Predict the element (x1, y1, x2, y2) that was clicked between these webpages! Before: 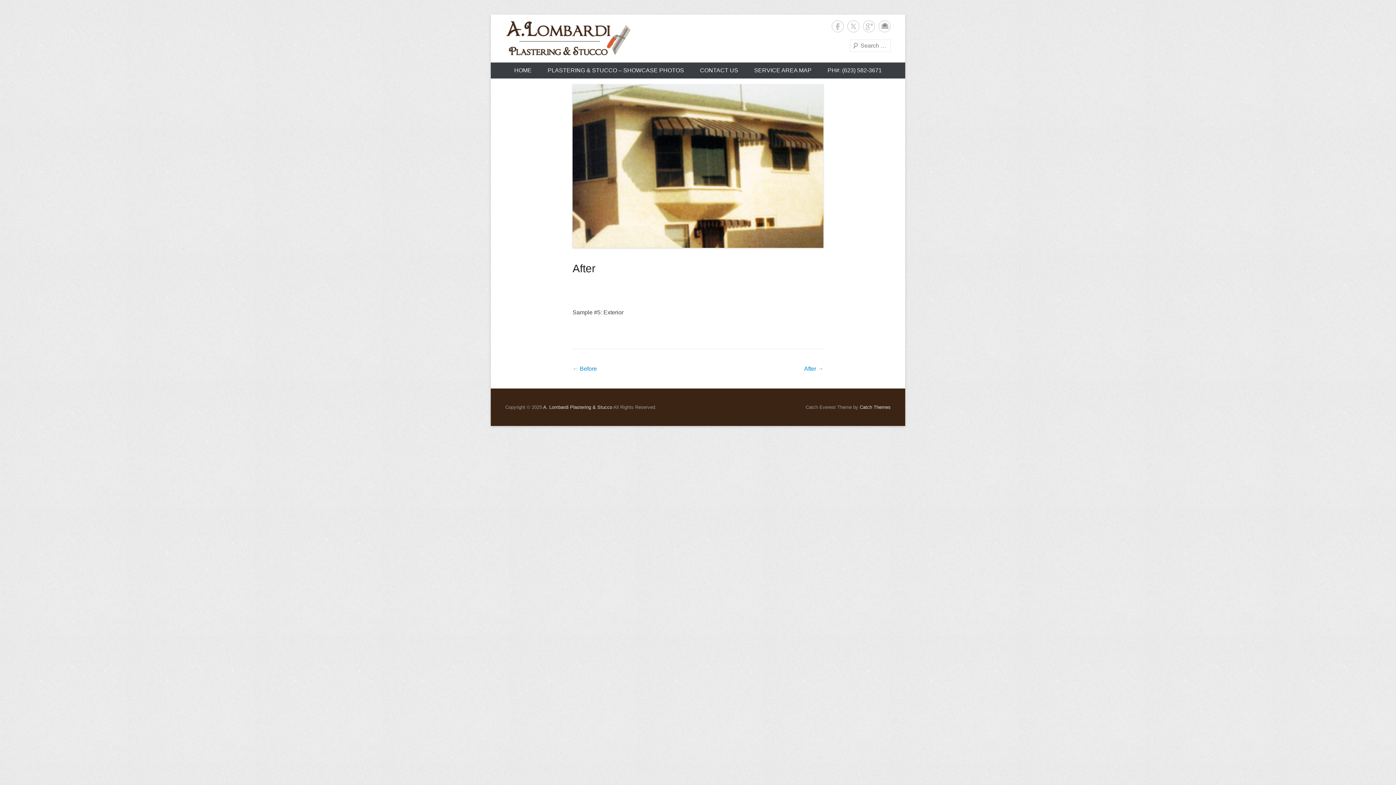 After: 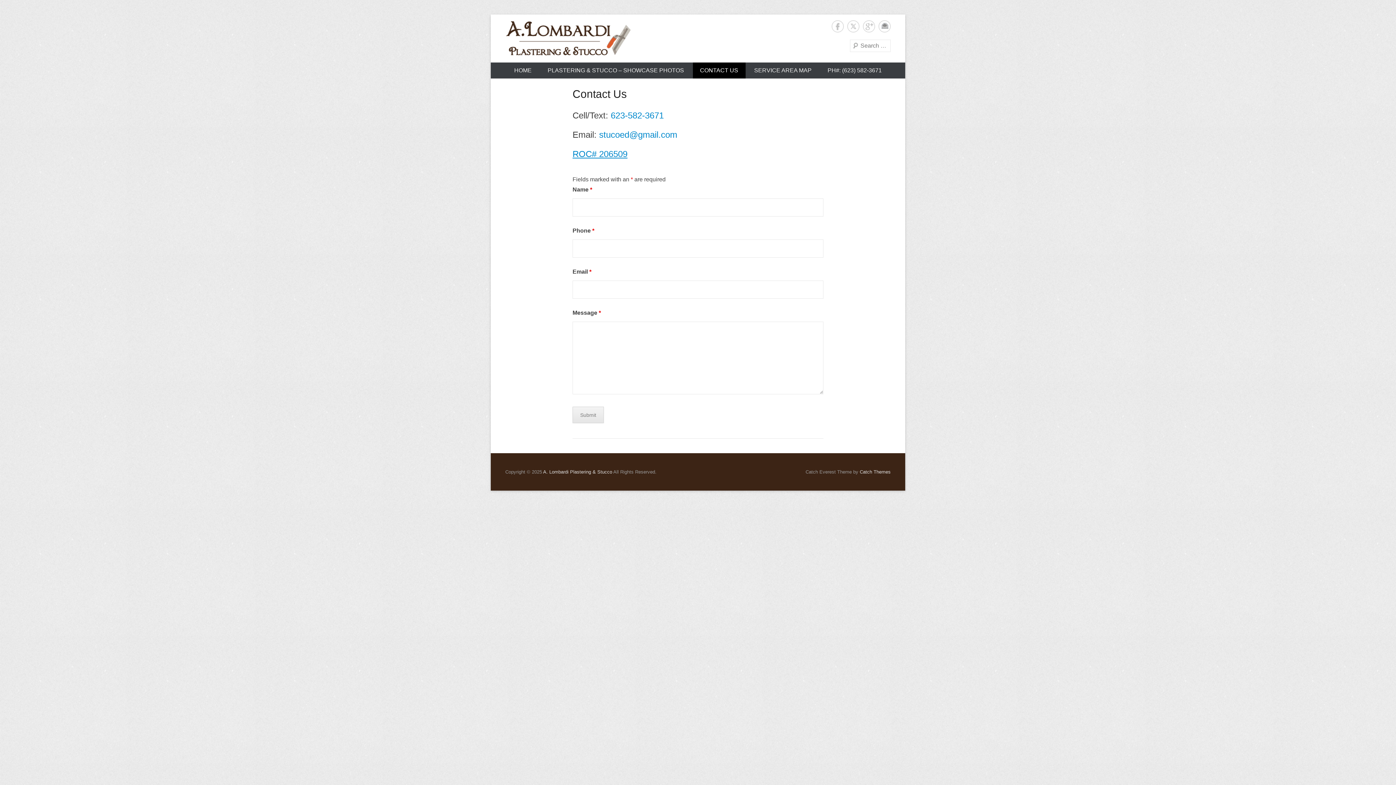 Action: bbox: (878, 20, 890, 32) label: Contact